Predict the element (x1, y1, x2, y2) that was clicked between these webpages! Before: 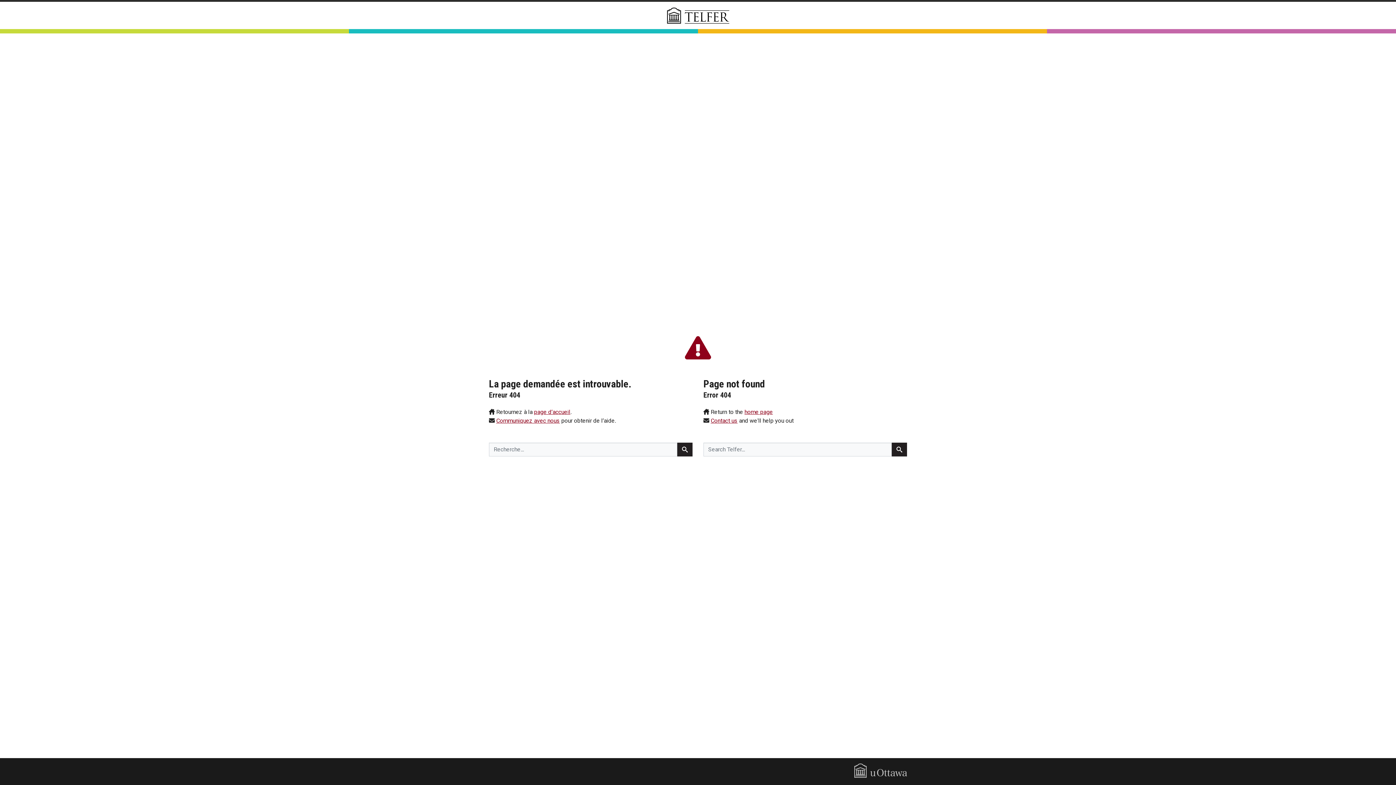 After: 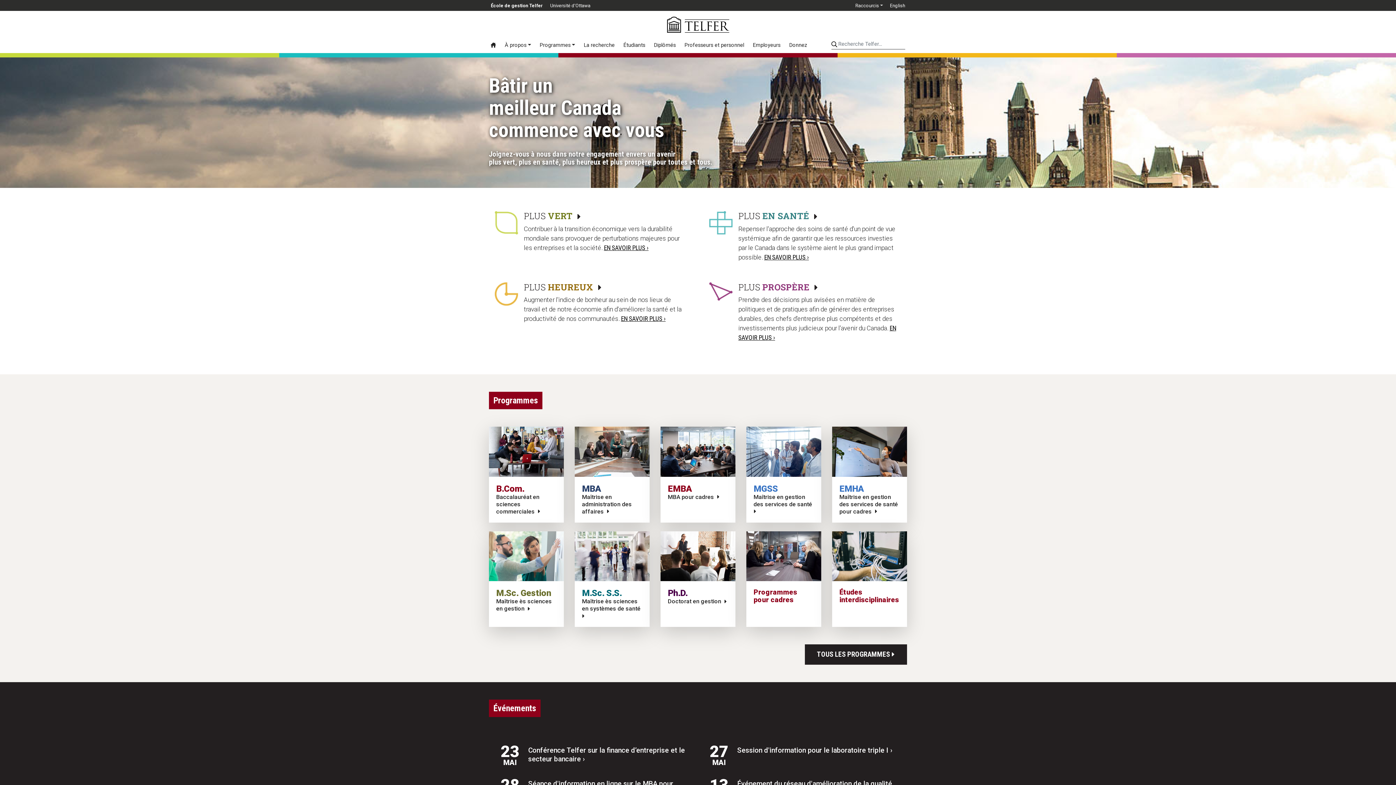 Action: bbox: (534, 408, 570, 415) label: page d’accueil